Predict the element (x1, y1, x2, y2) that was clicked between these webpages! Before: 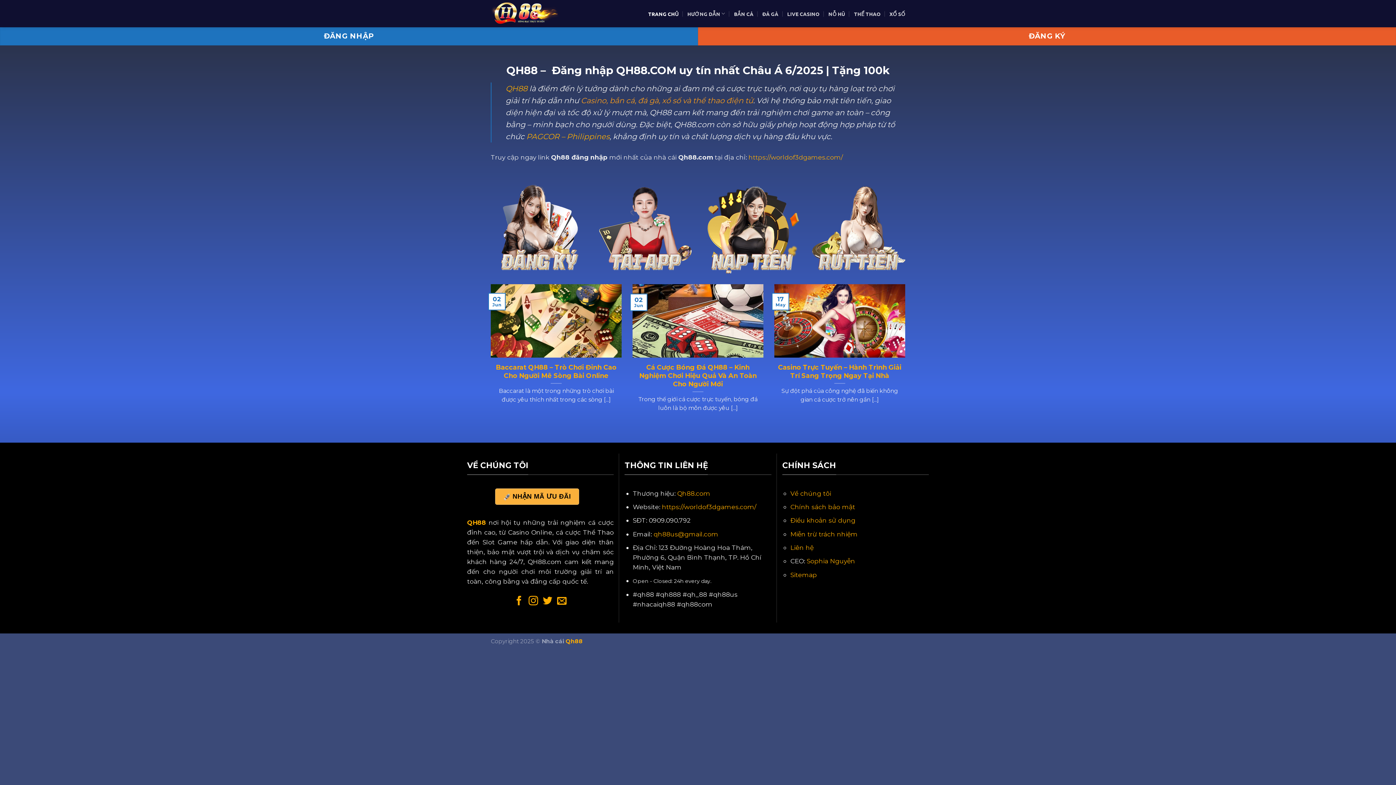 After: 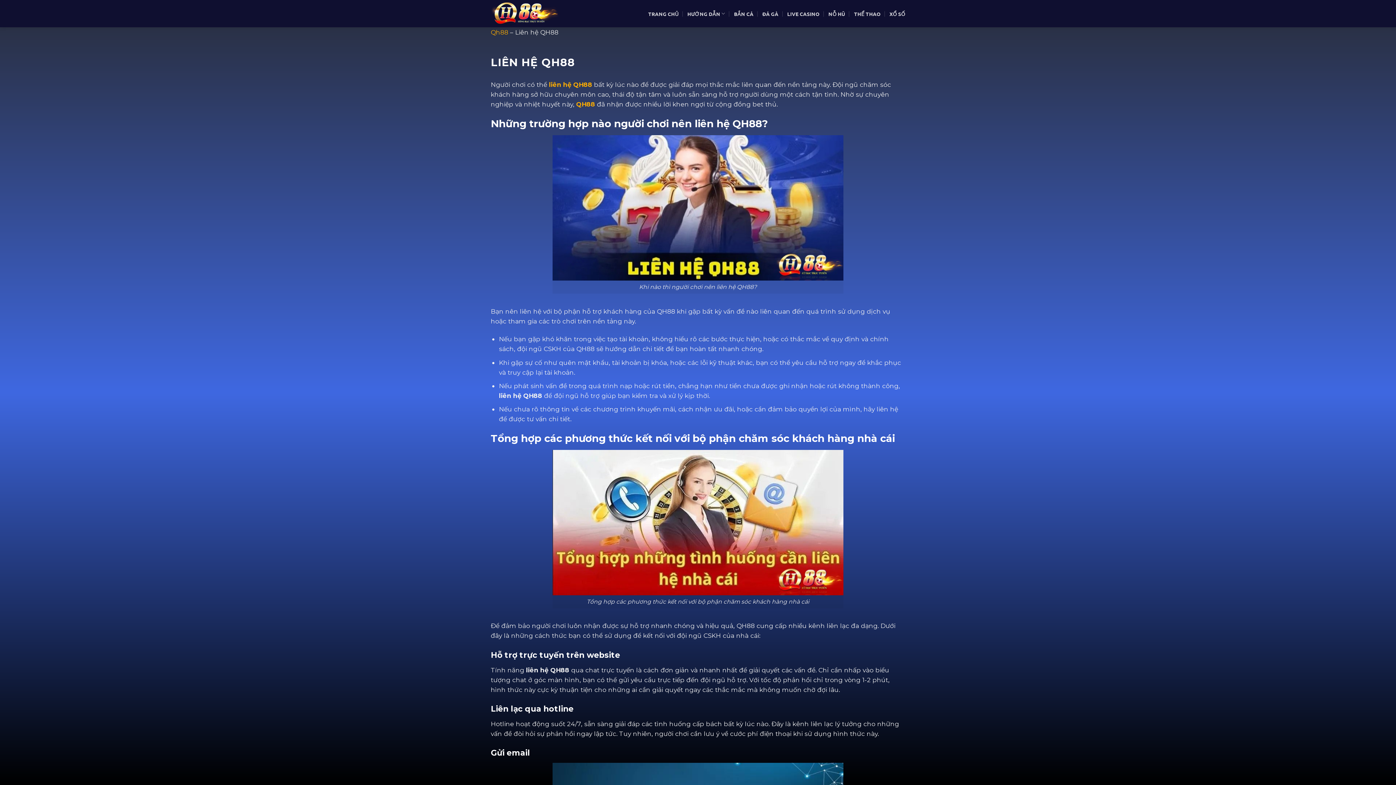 Action: bbox: (790, 543, 813, 551) label: Liên hệ